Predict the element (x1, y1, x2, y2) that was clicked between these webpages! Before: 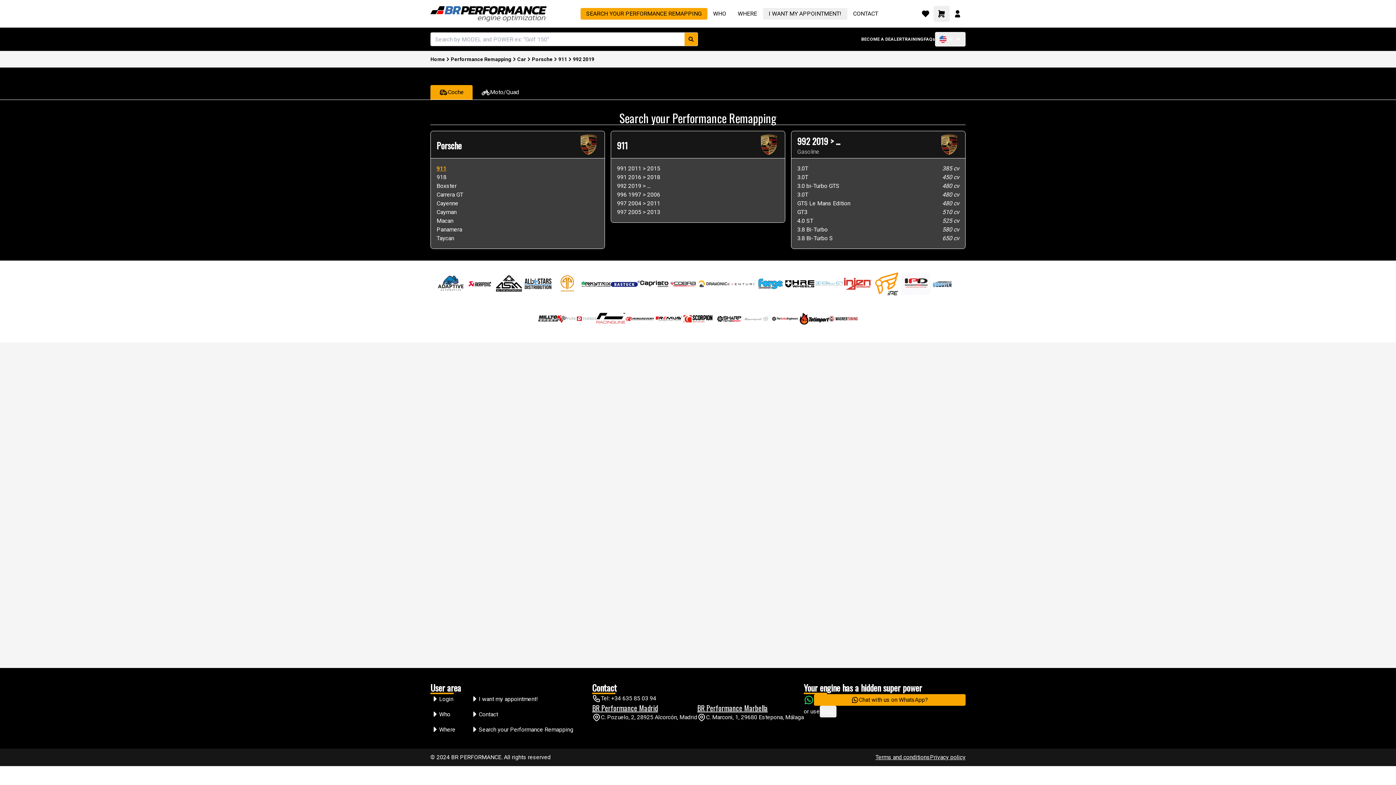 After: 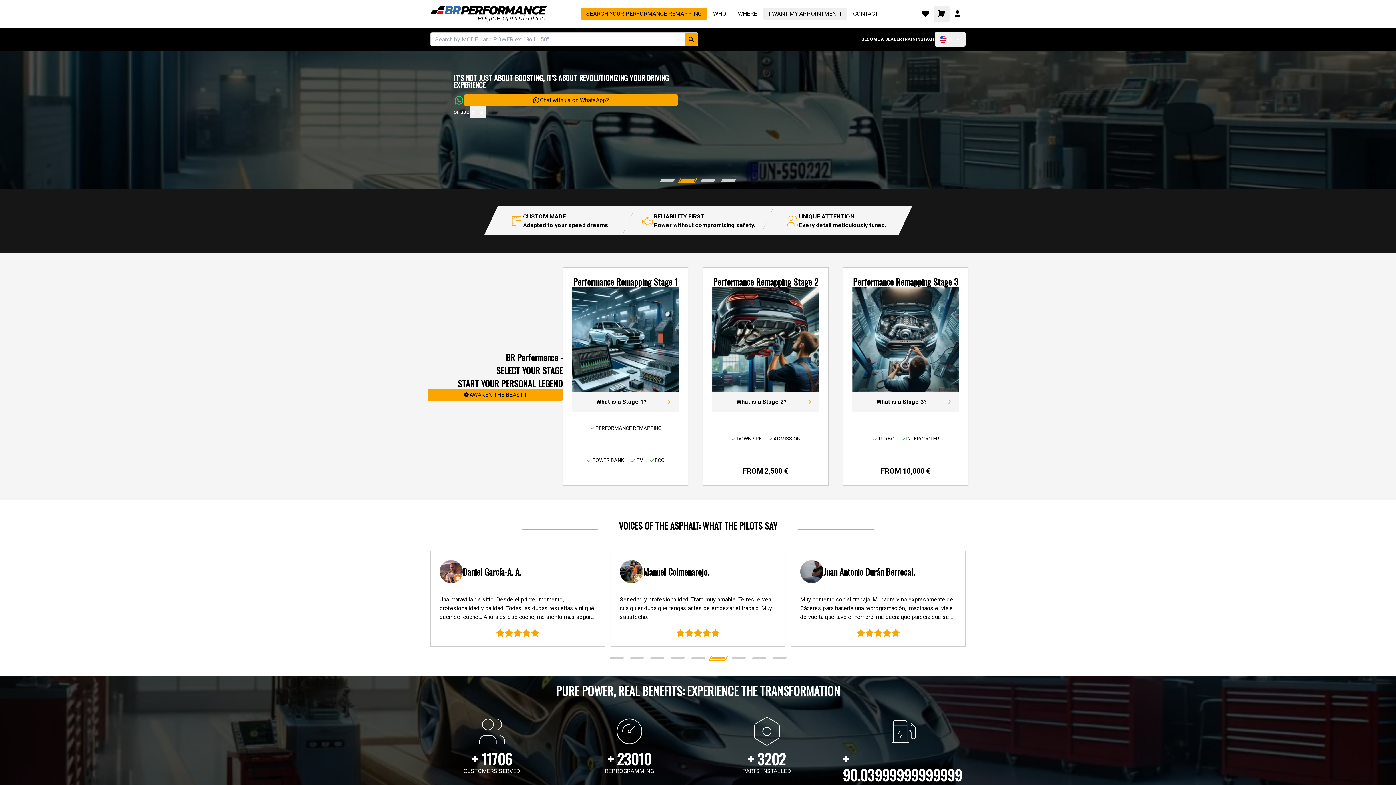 Action: bbox: (430, 6, 546, 21) label: home